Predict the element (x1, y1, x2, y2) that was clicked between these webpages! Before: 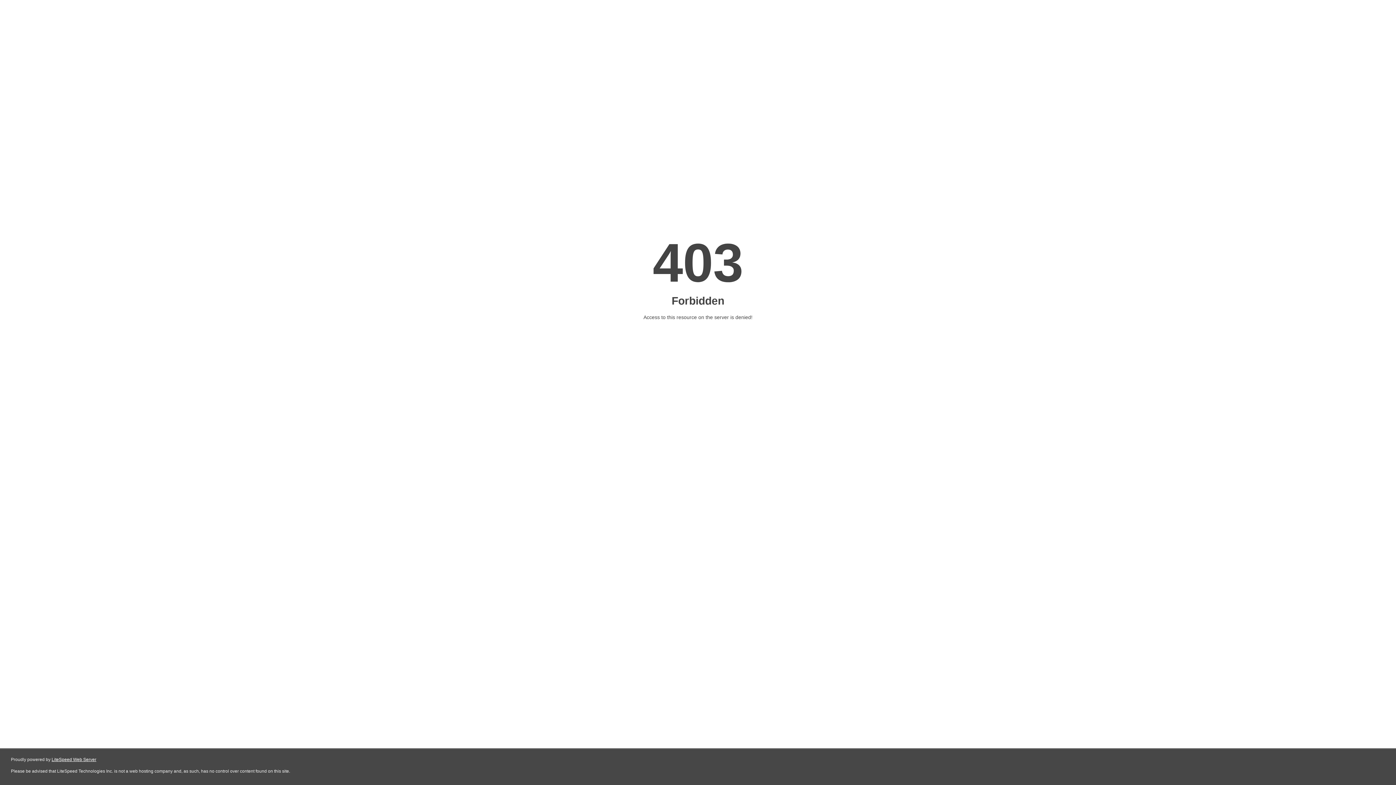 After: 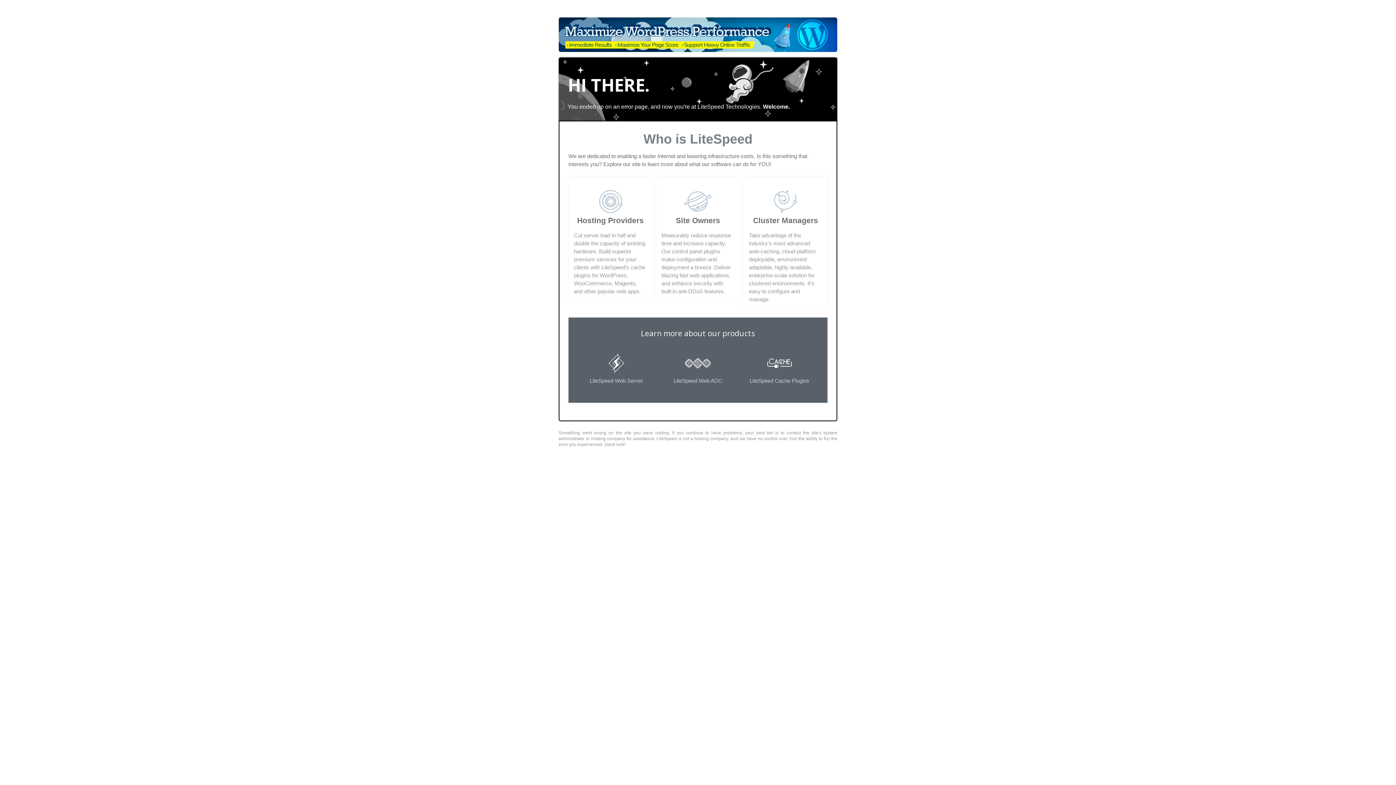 Action: bbox: (51, 757, 96, 762) label: LiteSpeed Web Server